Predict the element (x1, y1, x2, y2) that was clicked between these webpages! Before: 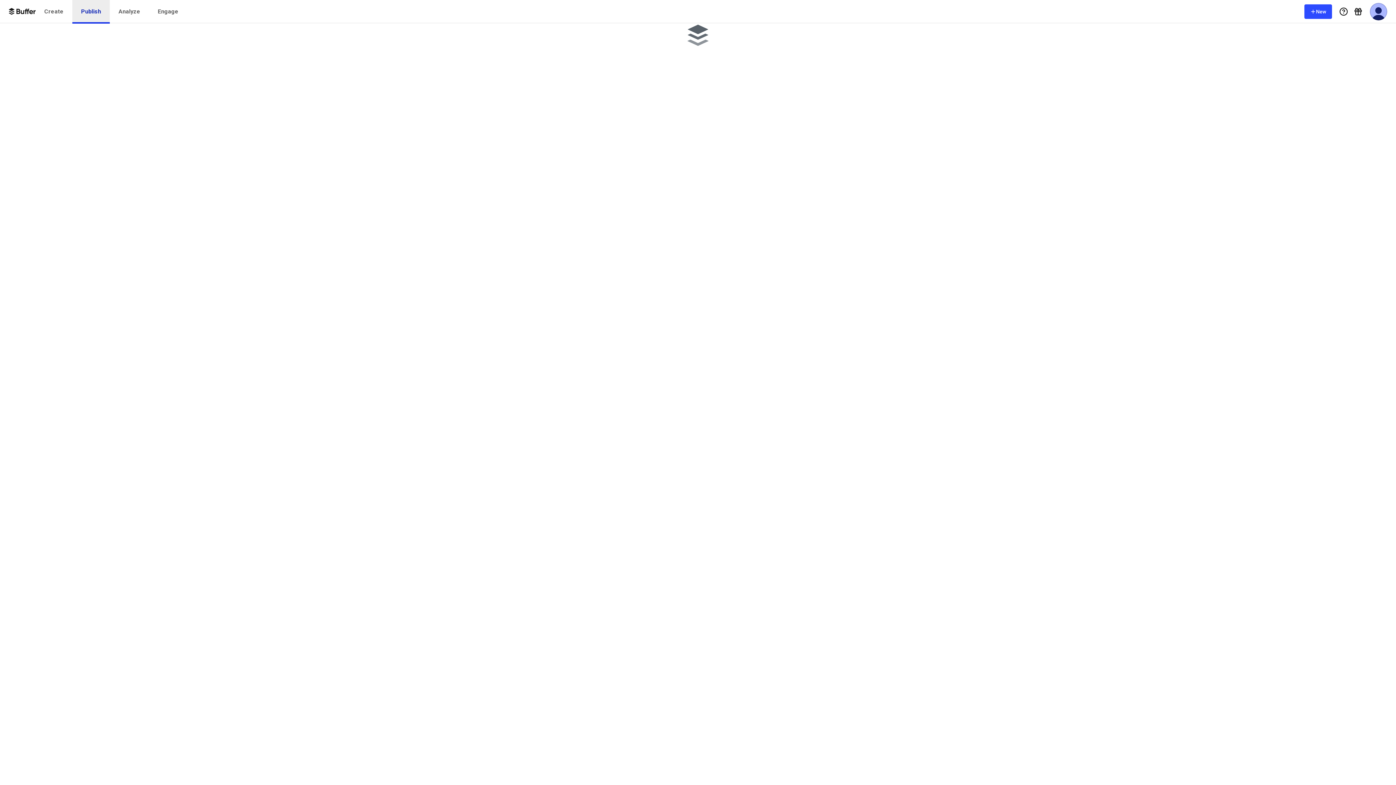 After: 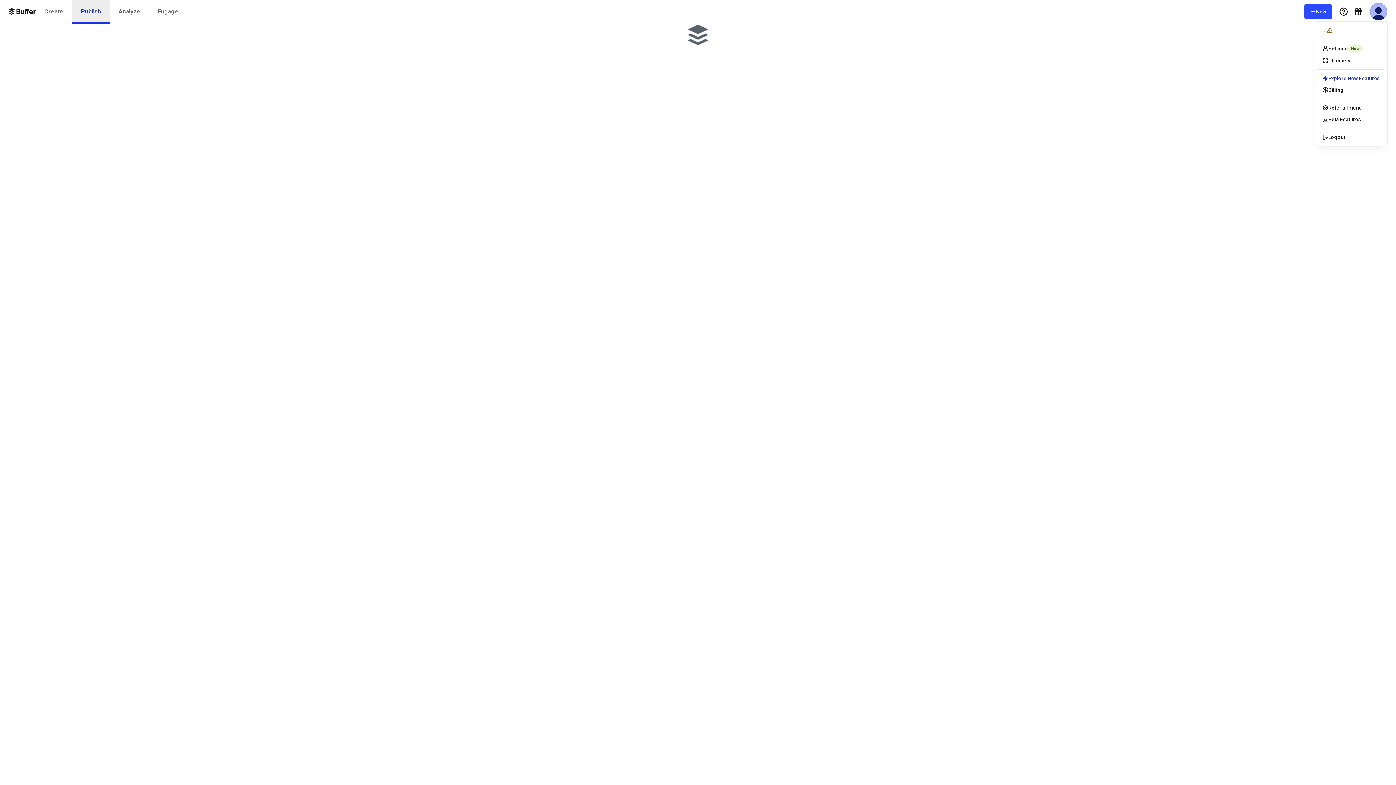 Action: label: User Menu bbox: (1370, 2, 1387, 20)